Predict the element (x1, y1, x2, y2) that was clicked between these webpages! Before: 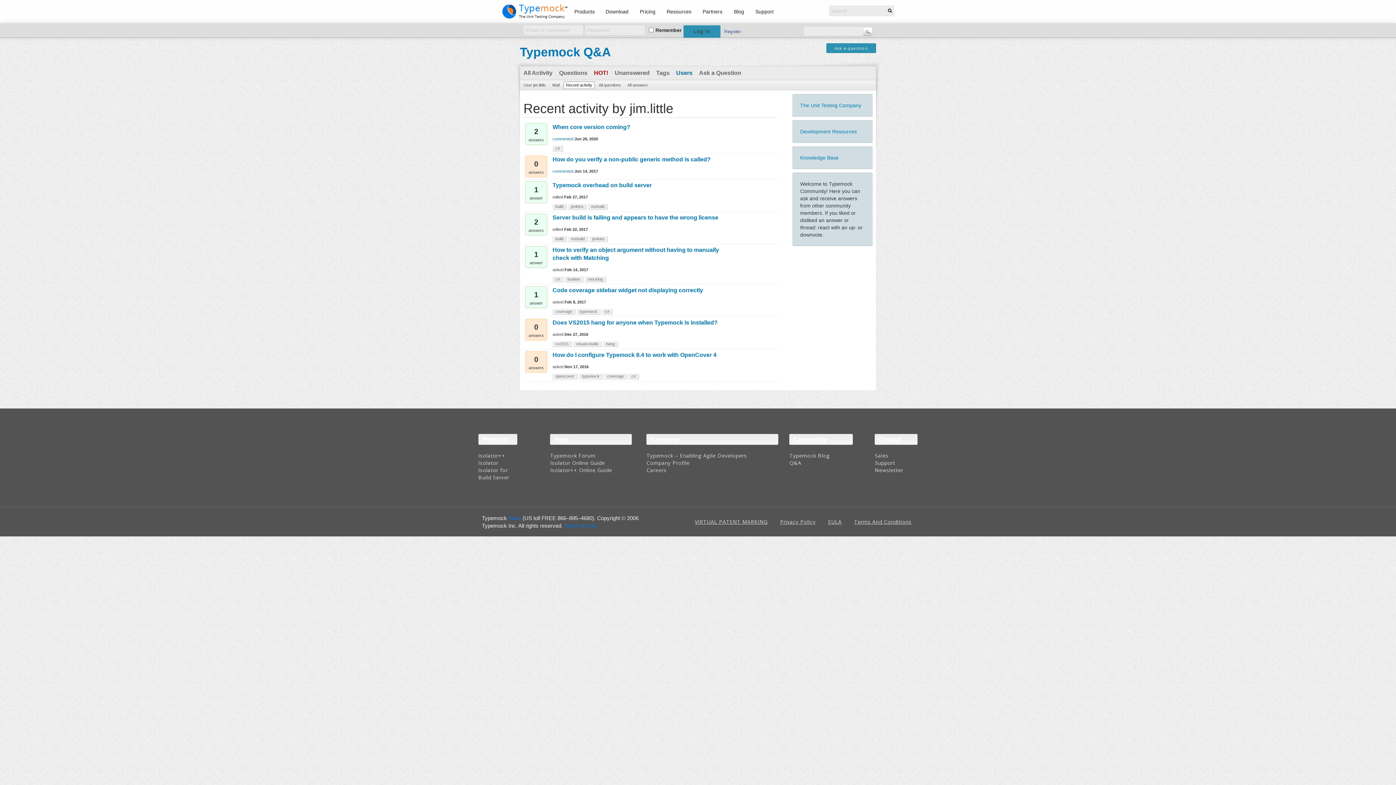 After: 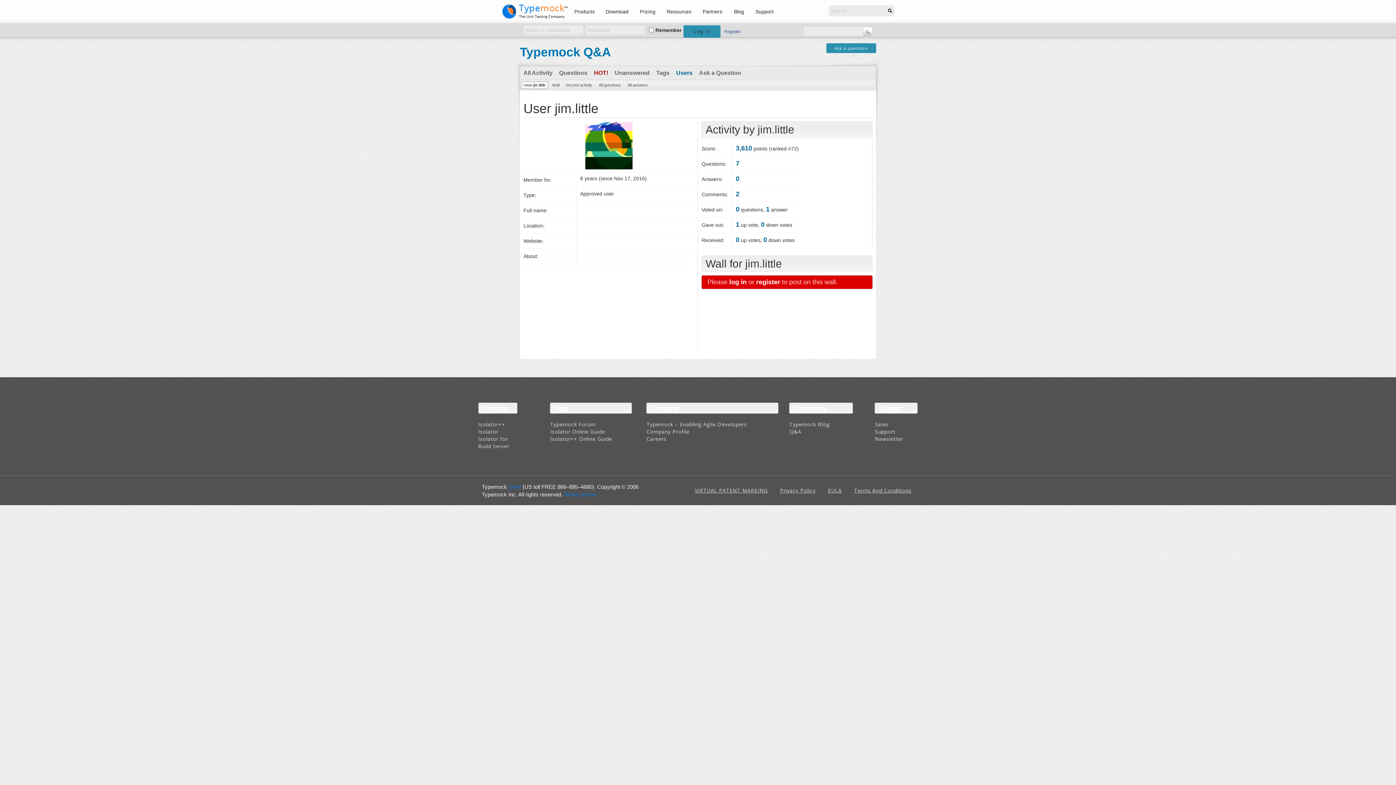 Action: bbox: (521, 81, 548, 89) label: User jim.little